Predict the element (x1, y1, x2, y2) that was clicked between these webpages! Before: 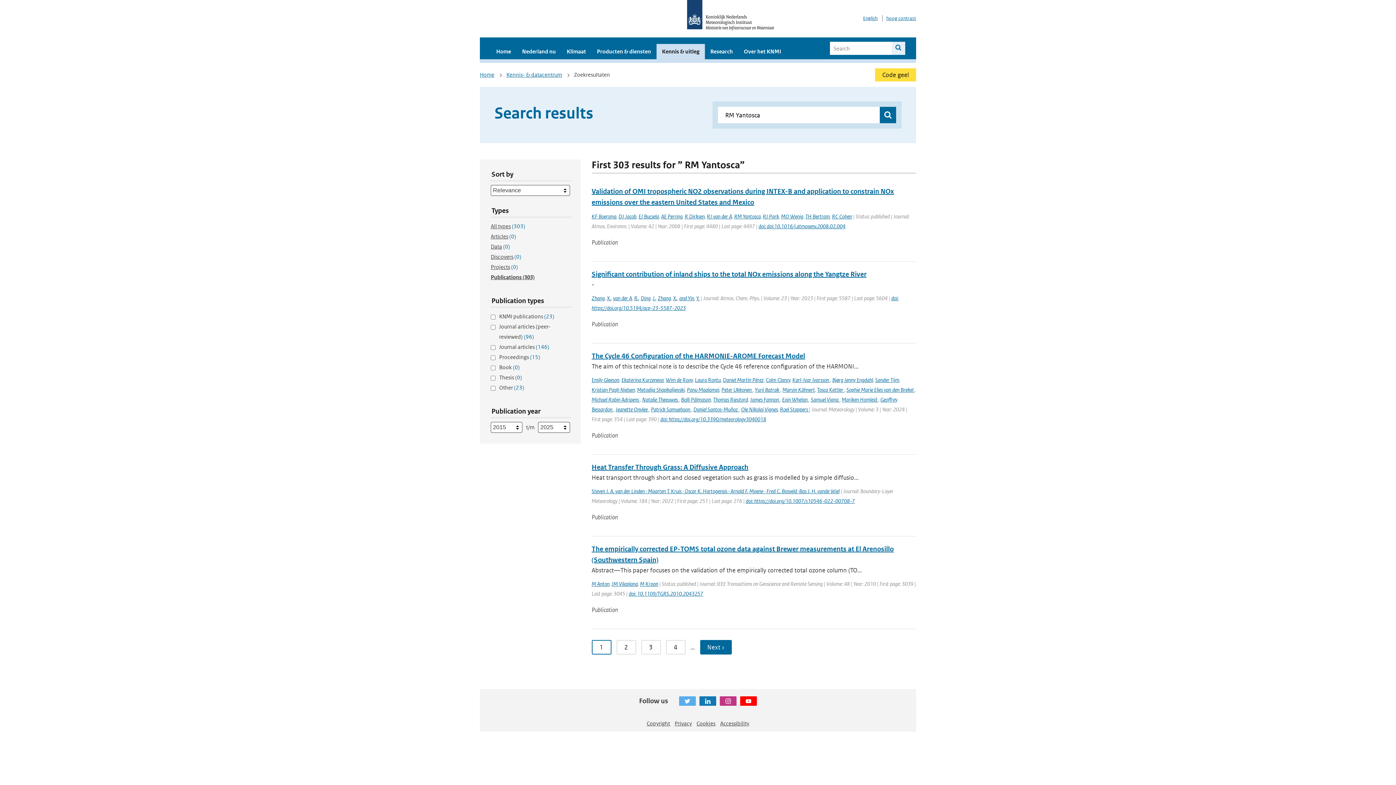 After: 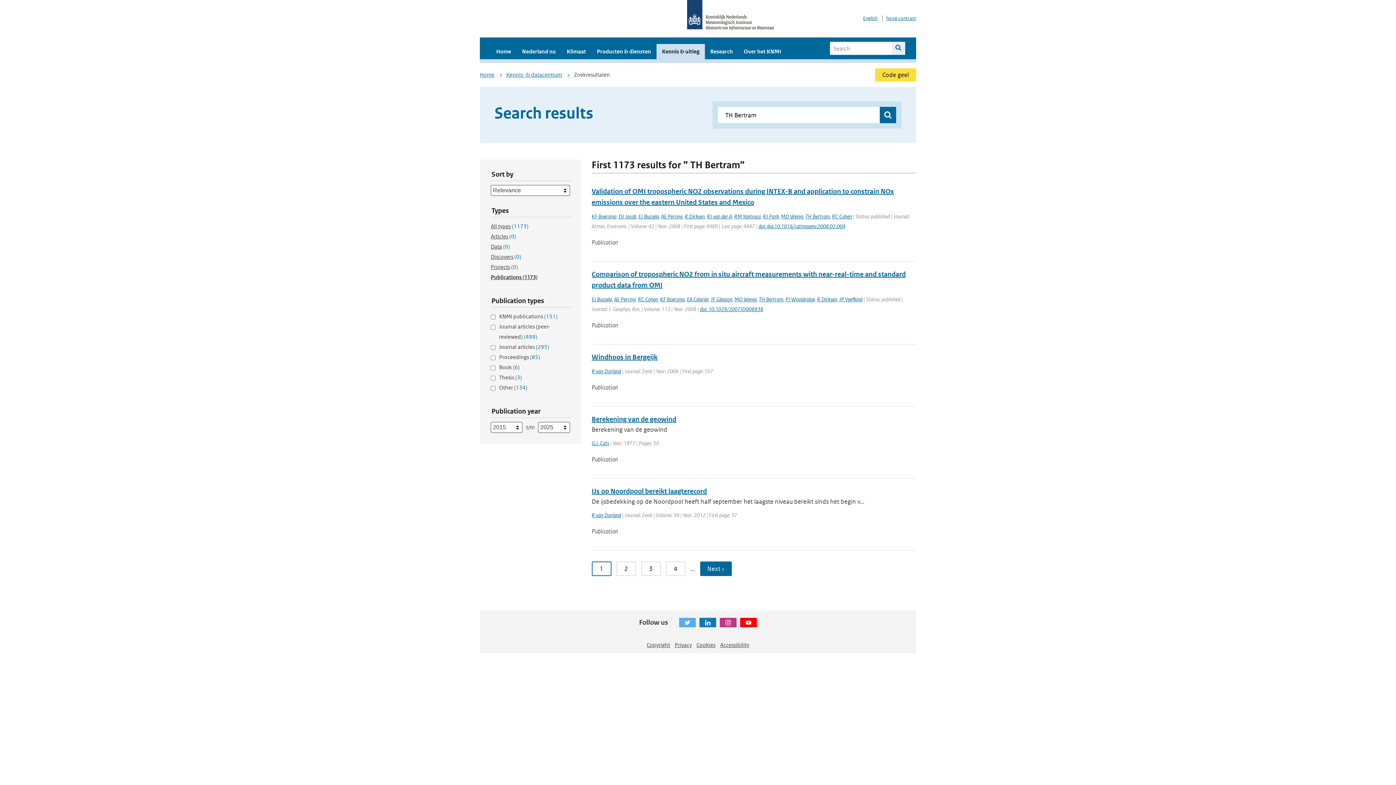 Action: bbox: (805, 213, 830, 220) label: TH Bertram